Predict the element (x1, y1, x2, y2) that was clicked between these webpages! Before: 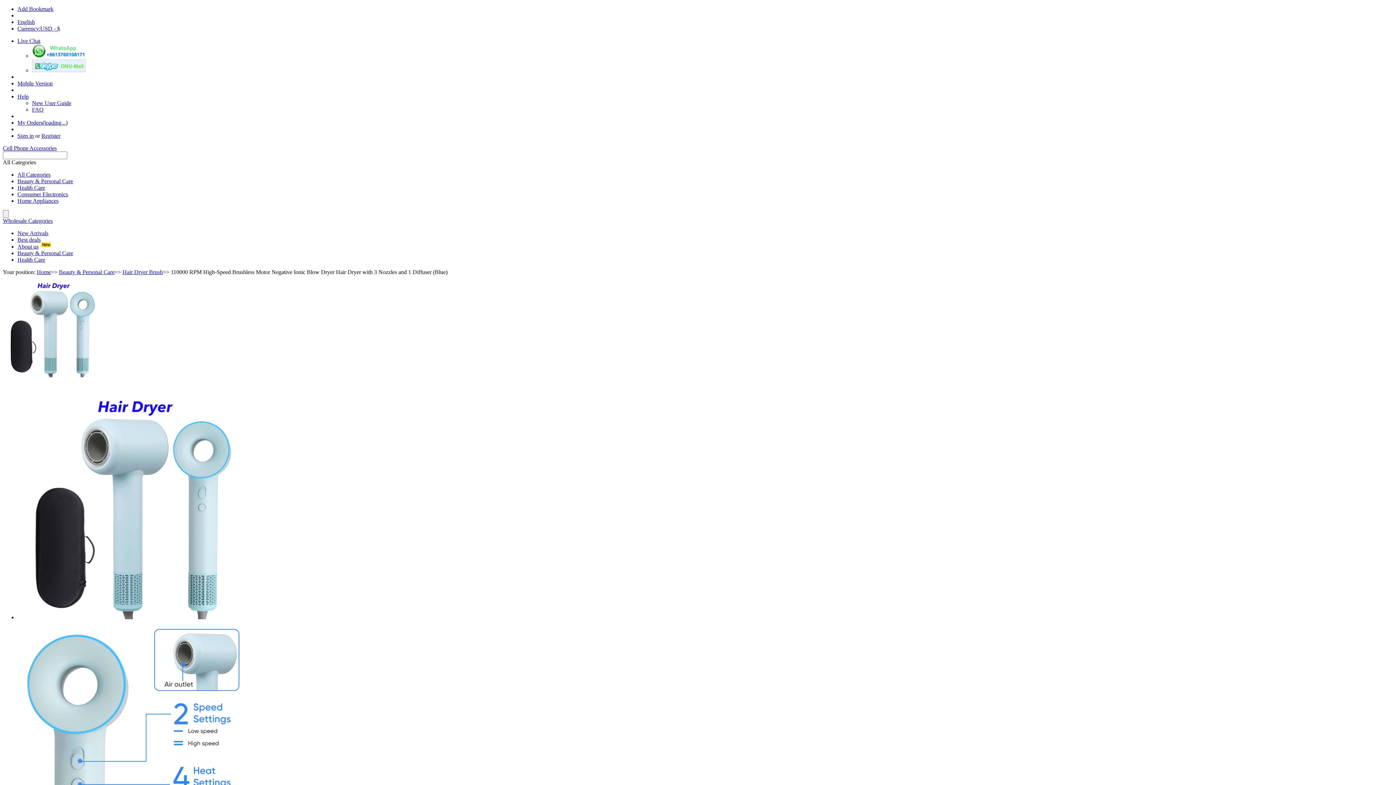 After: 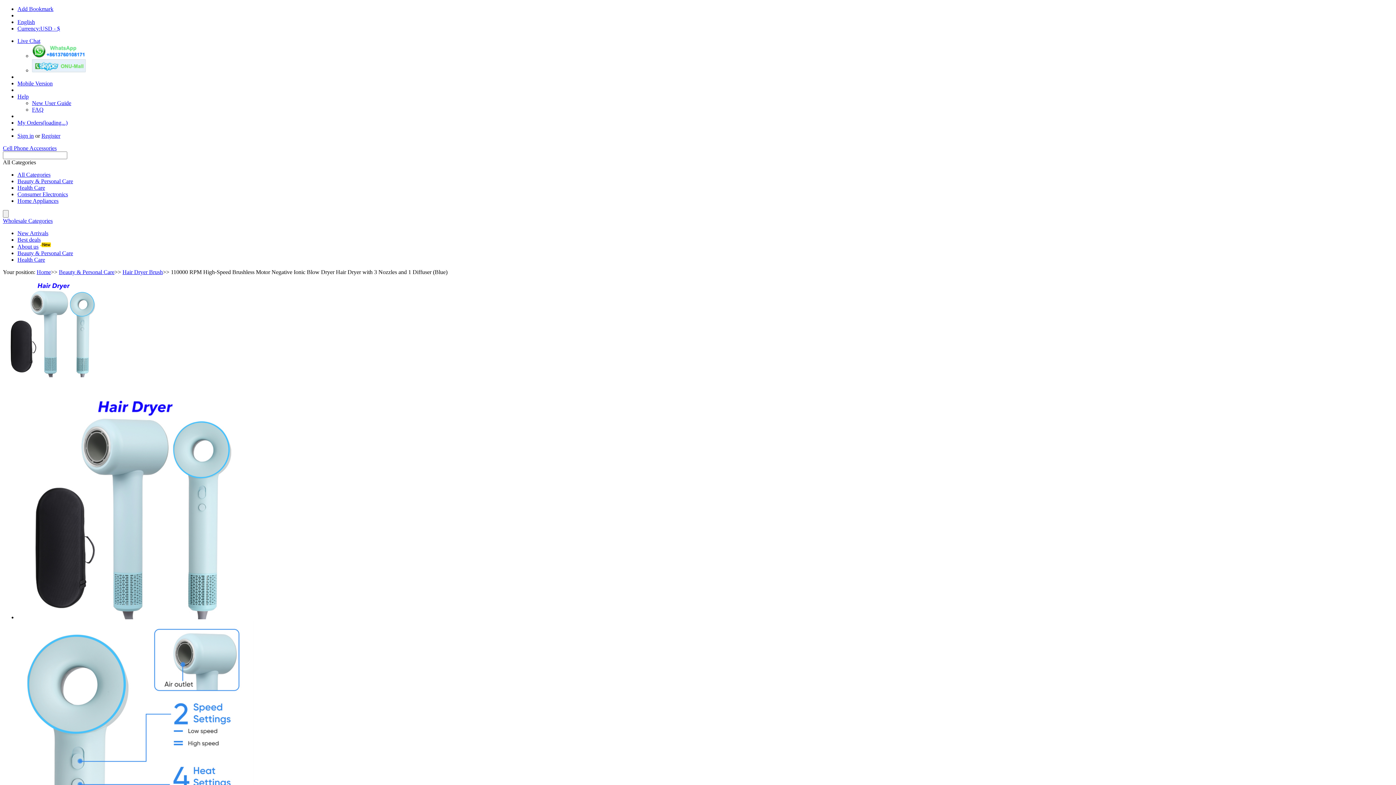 Action: bbox: (17, 243, 50, 249) label: About us